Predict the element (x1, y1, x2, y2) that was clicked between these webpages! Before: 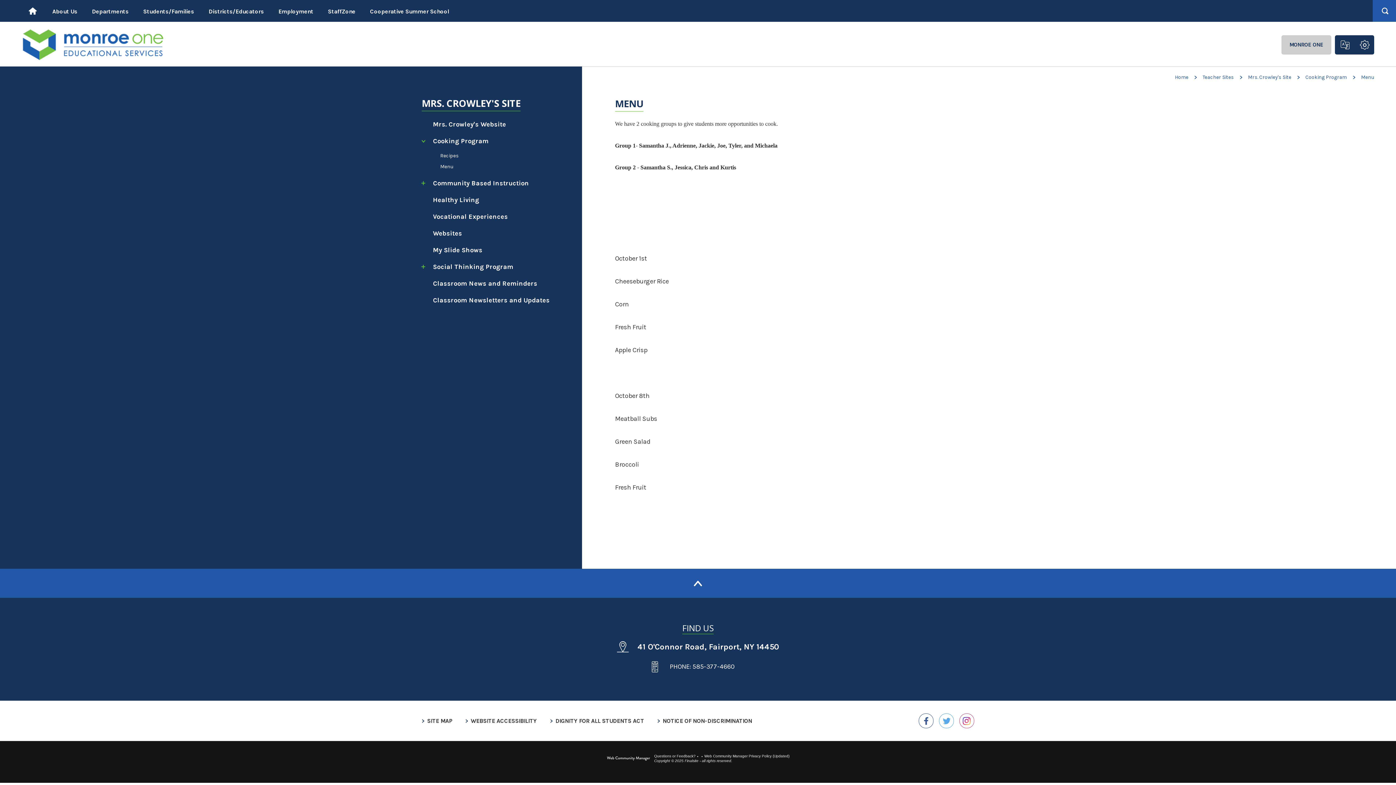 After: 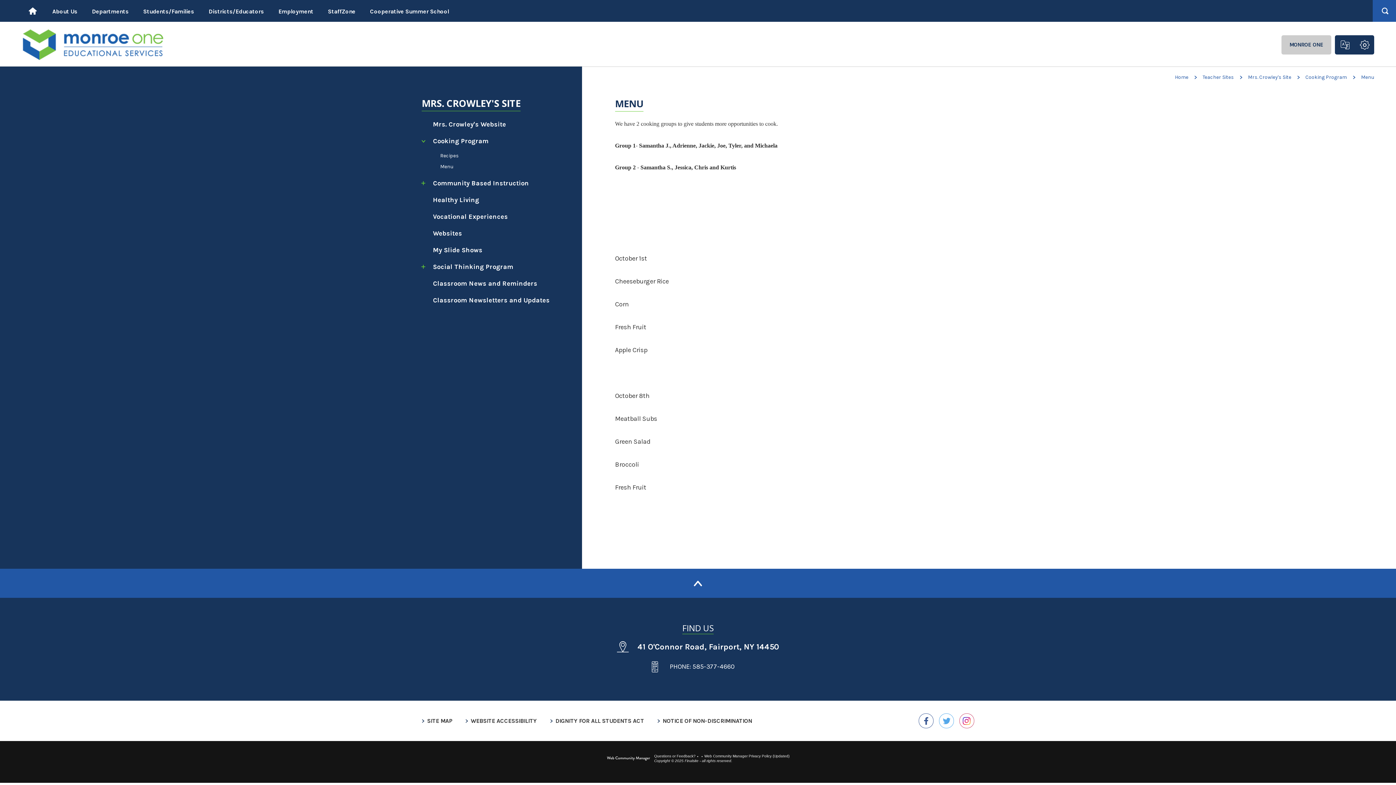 Action: label: Menu bbox: (426, 161, 567, 172)